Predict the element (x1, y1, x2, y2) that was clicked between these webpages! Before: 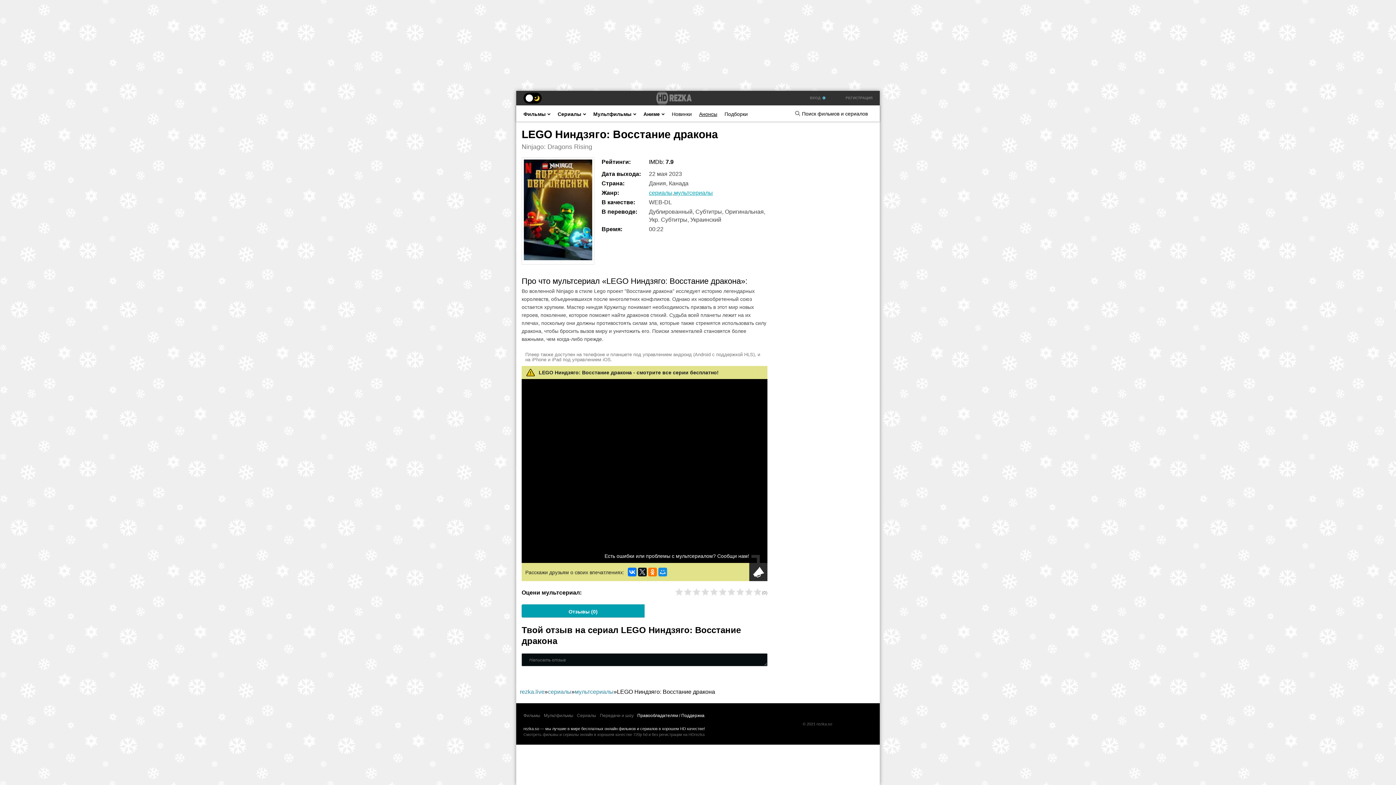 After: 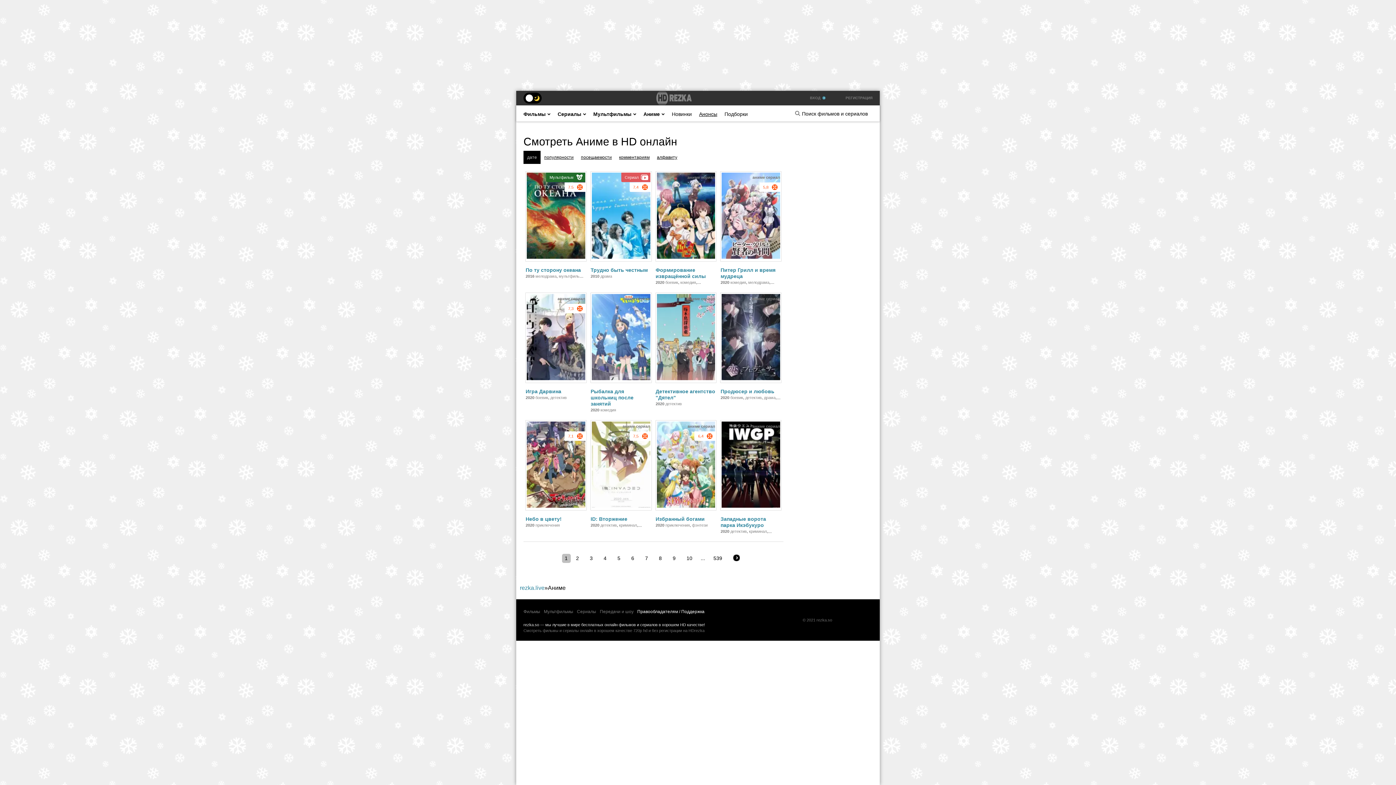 Action: bbox: (643, 107, 664, 117) label: Аниме